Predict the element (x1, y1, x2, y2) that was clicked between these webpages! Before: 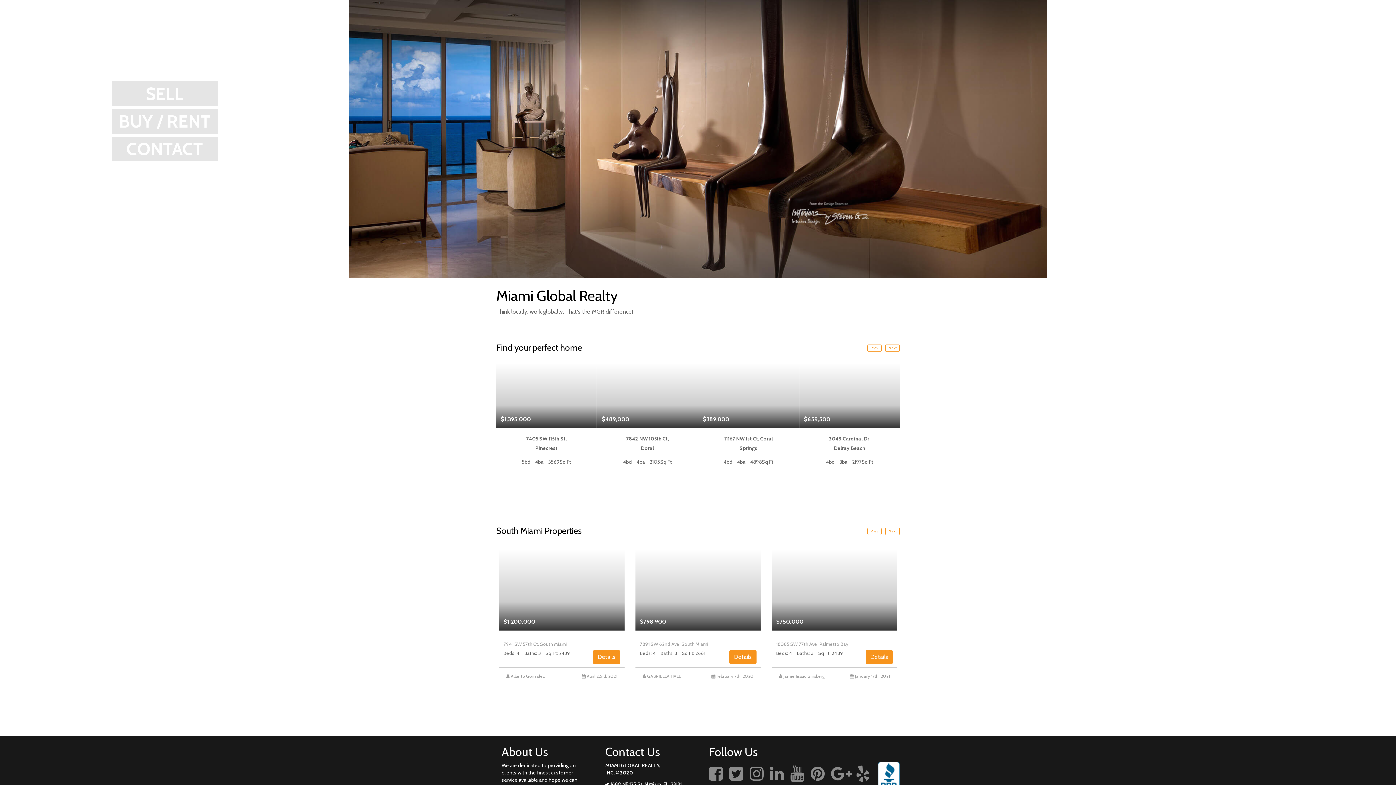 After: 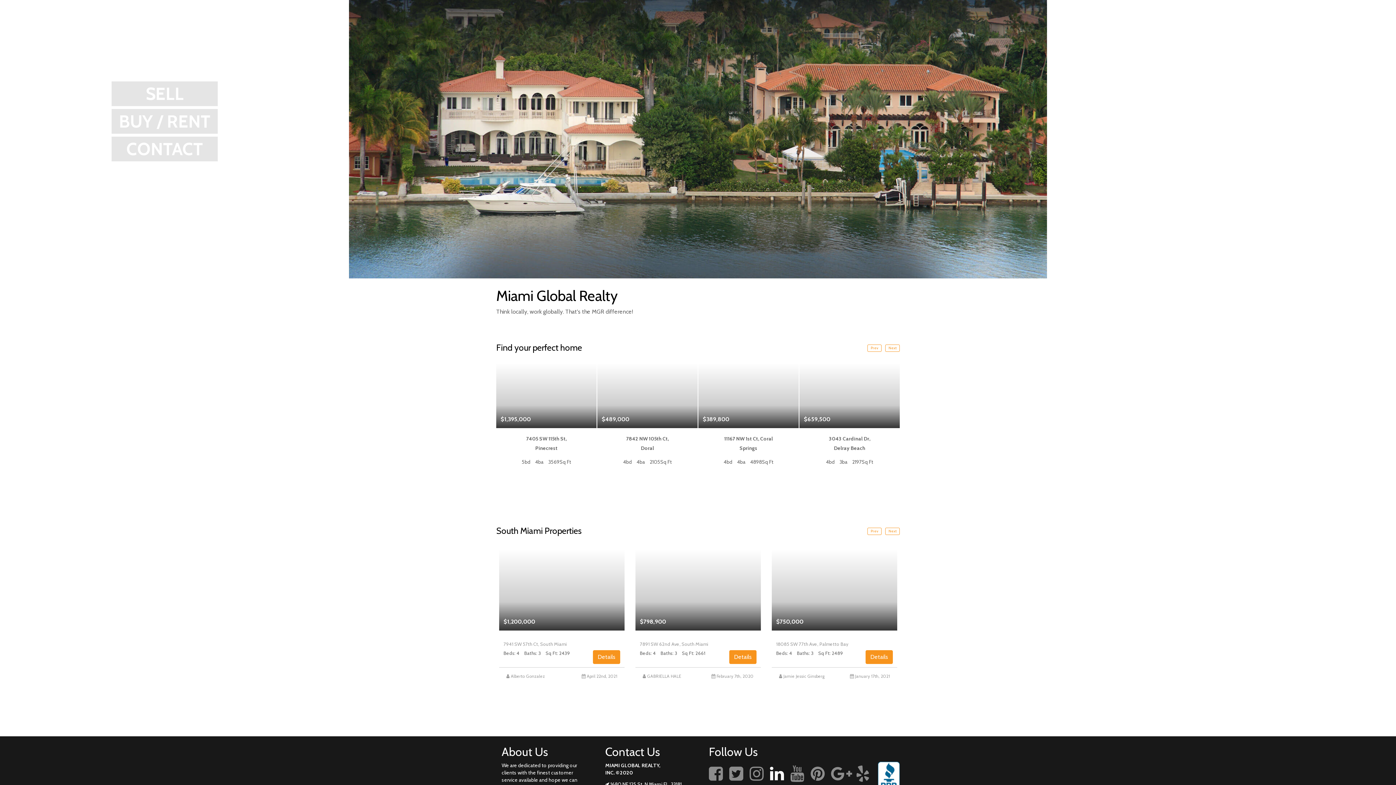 Action: bbox: (770, 764, 784, 784)